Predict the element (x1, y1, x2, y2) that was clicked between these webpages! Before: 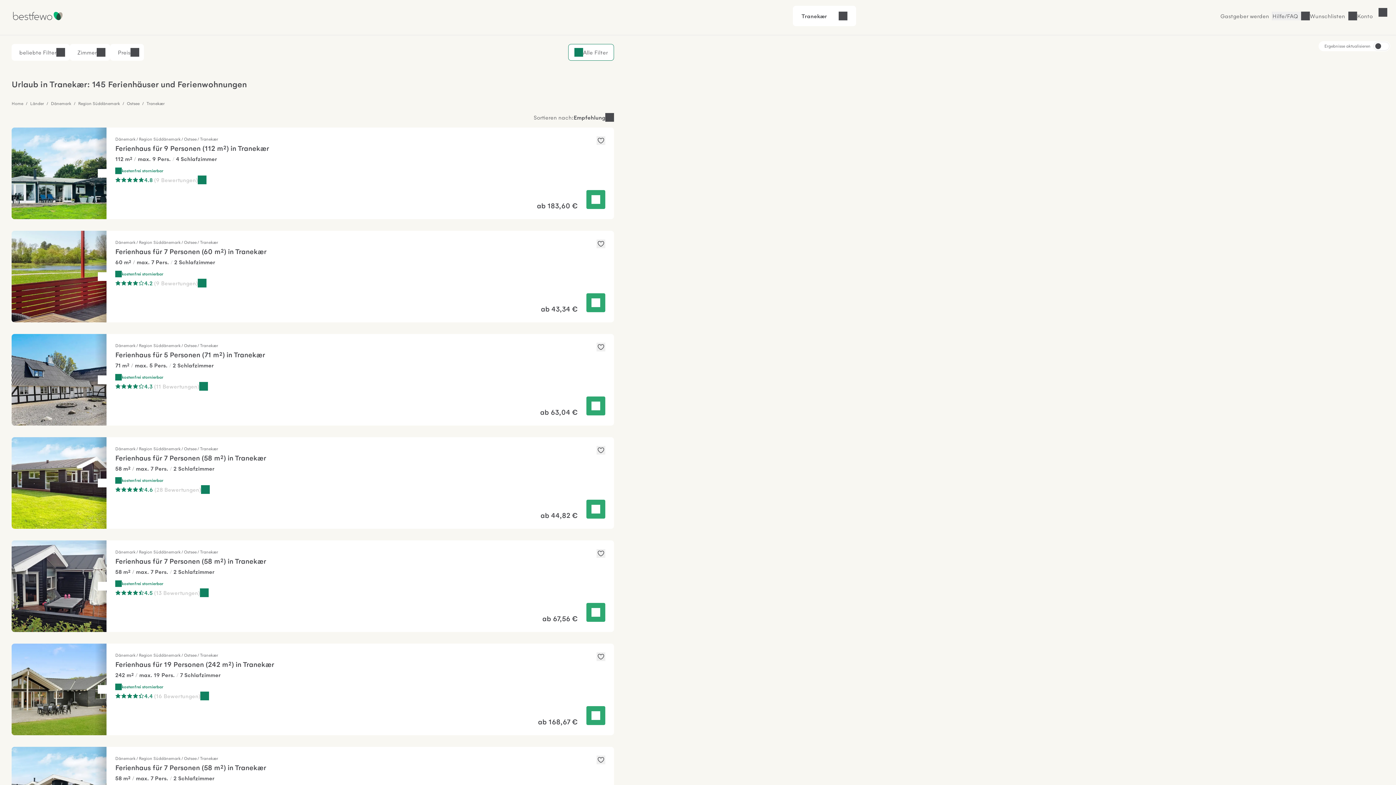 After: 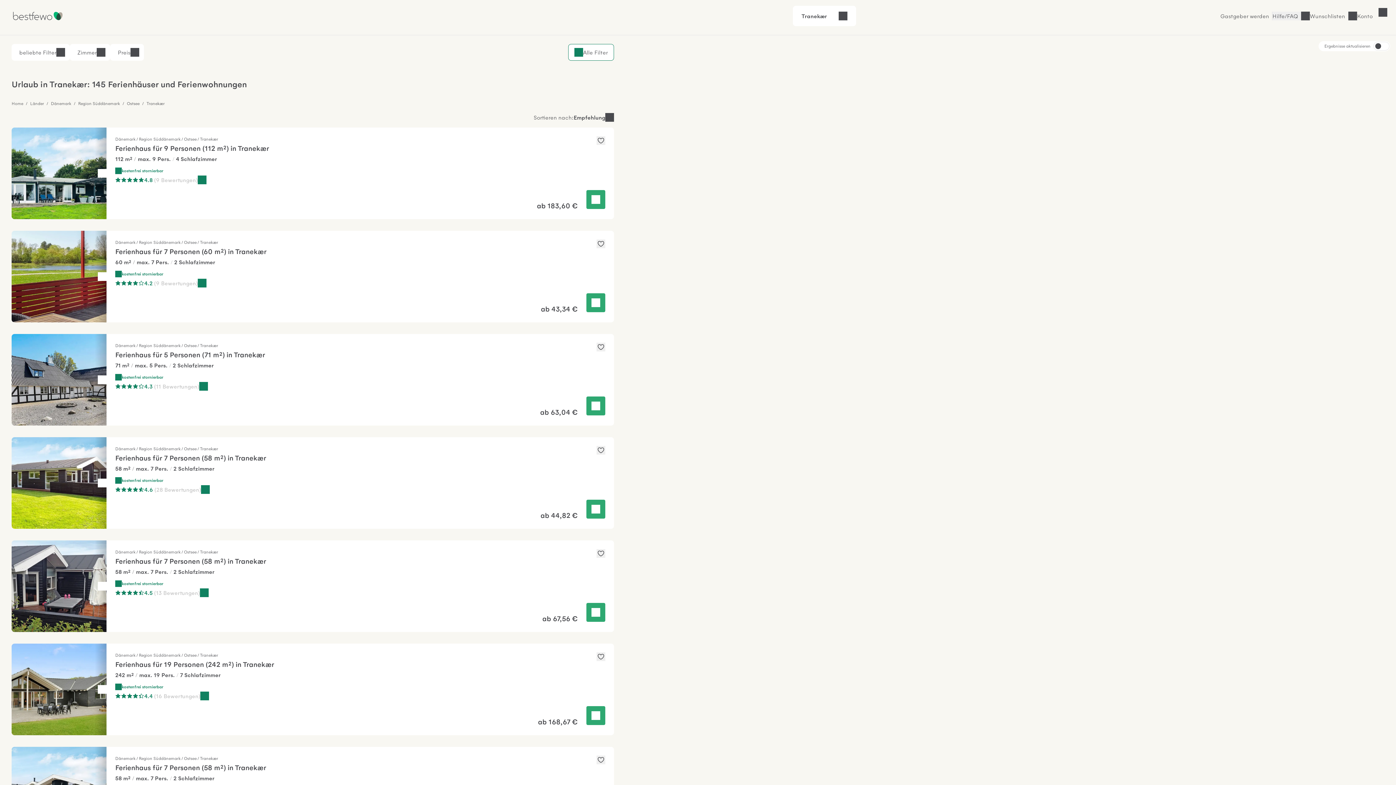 Action: bbox: (11, 334, 106, 425)